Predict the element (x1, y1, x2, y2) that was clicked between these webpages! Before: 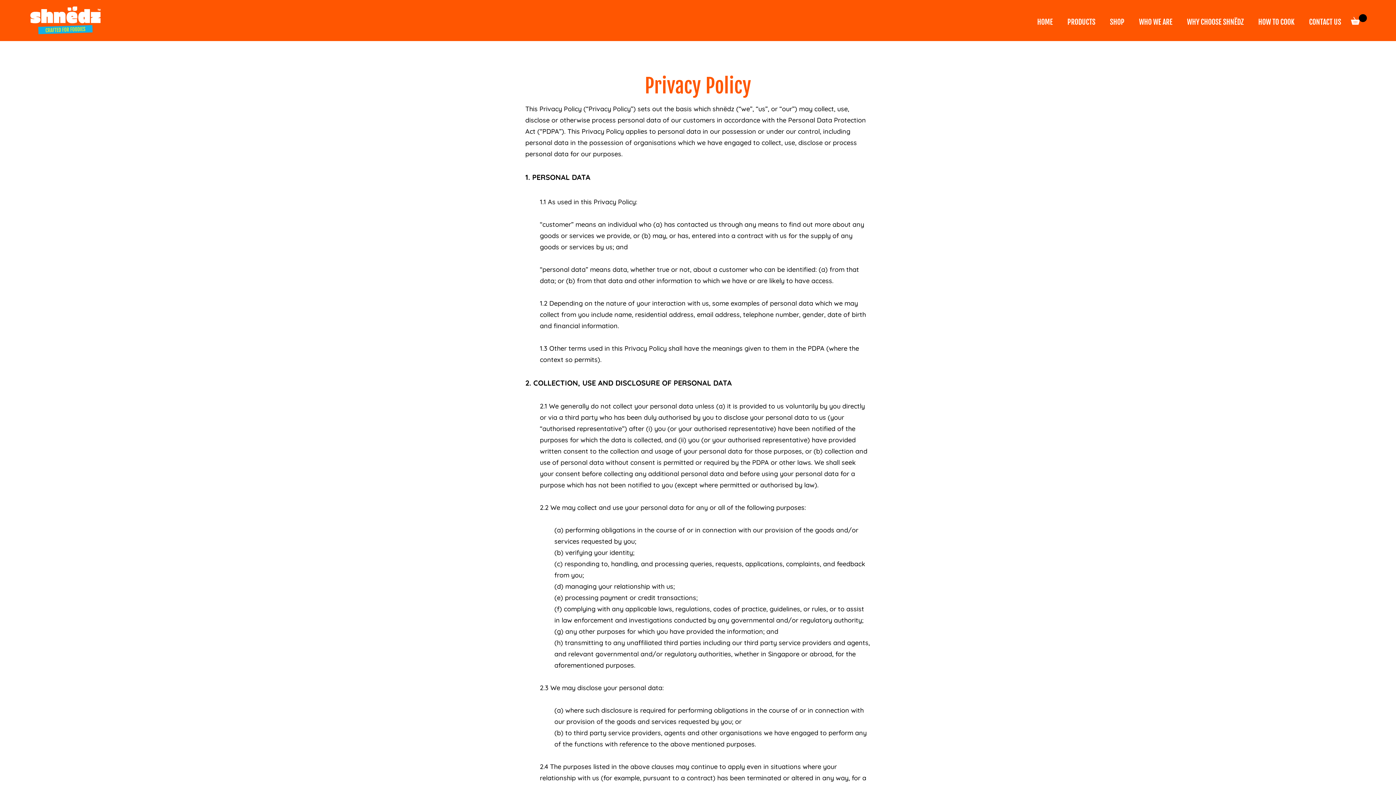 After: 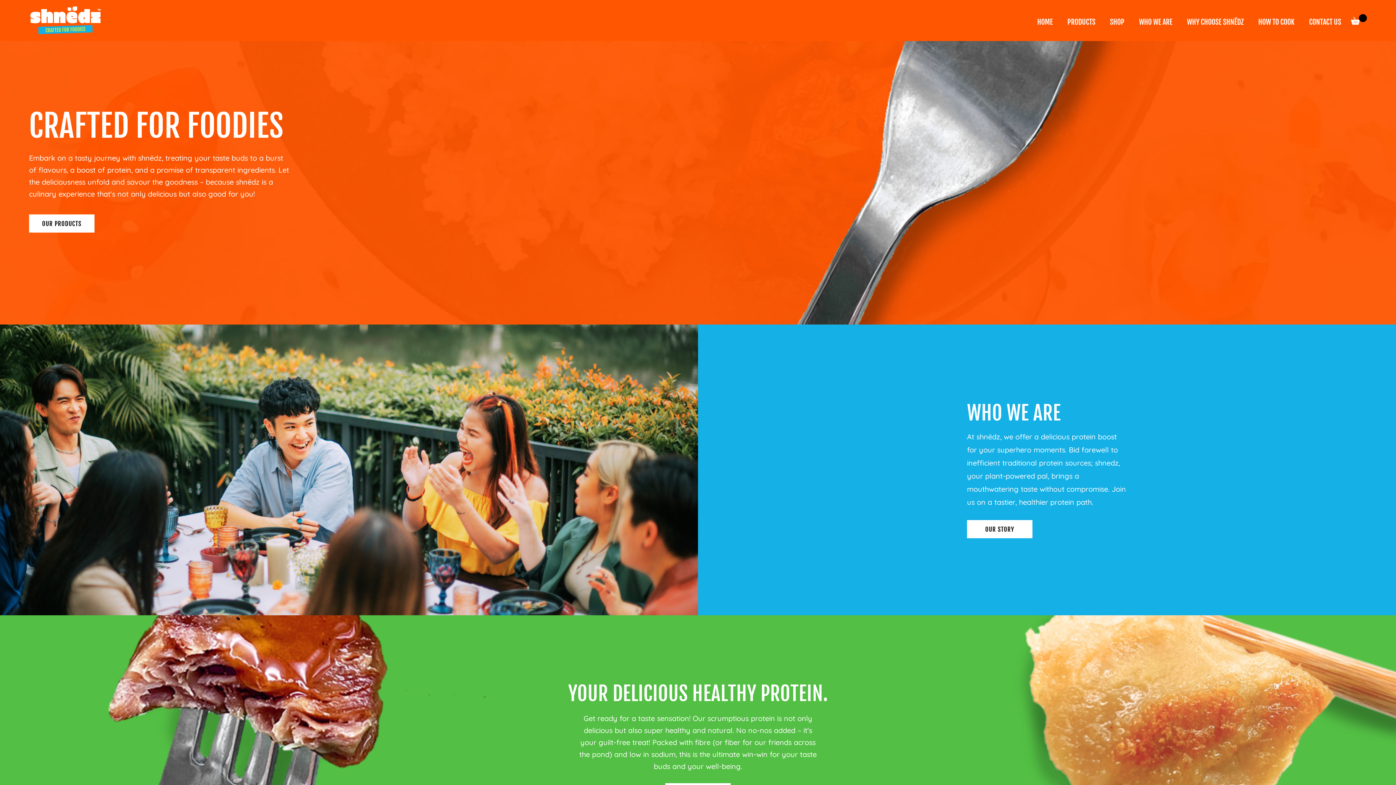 Action: bbox: (29, 4, 101, 36)